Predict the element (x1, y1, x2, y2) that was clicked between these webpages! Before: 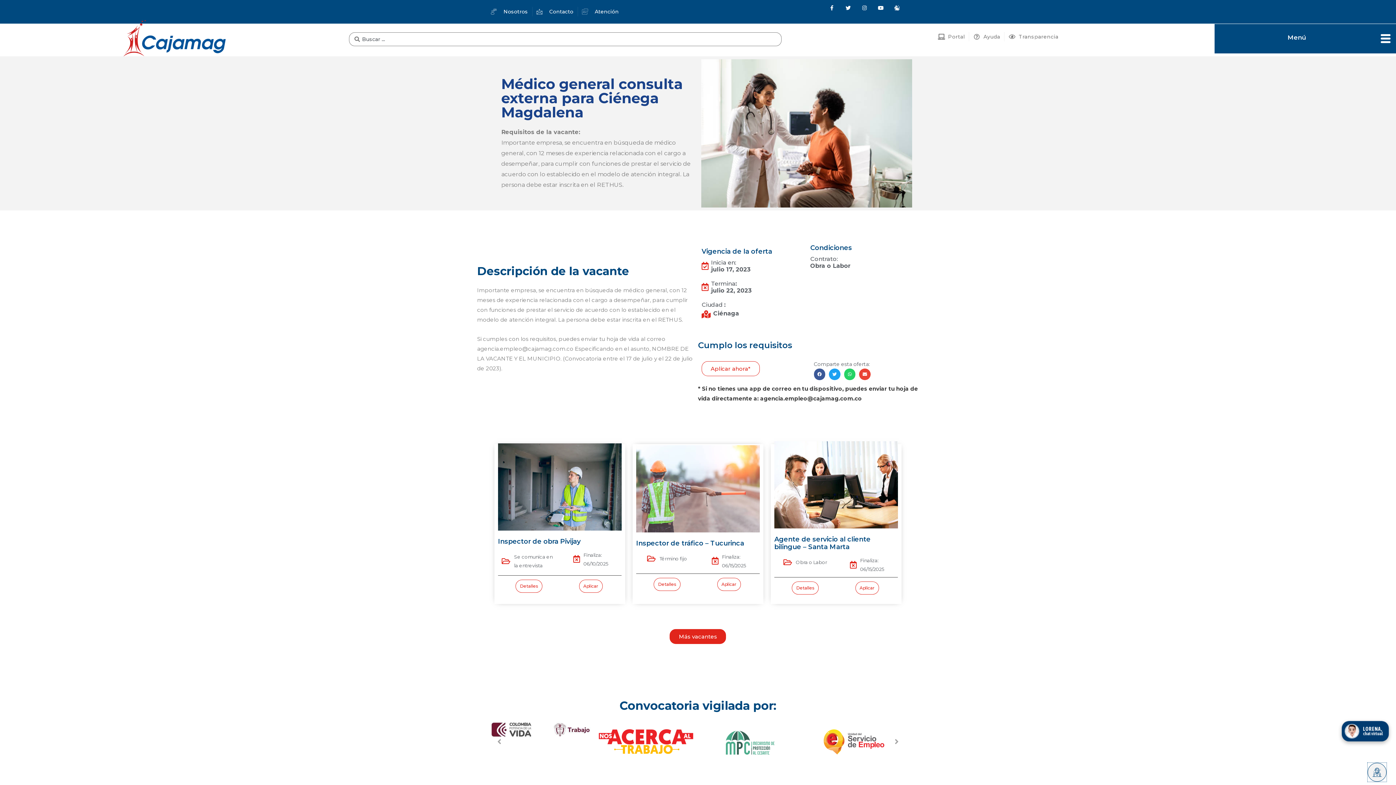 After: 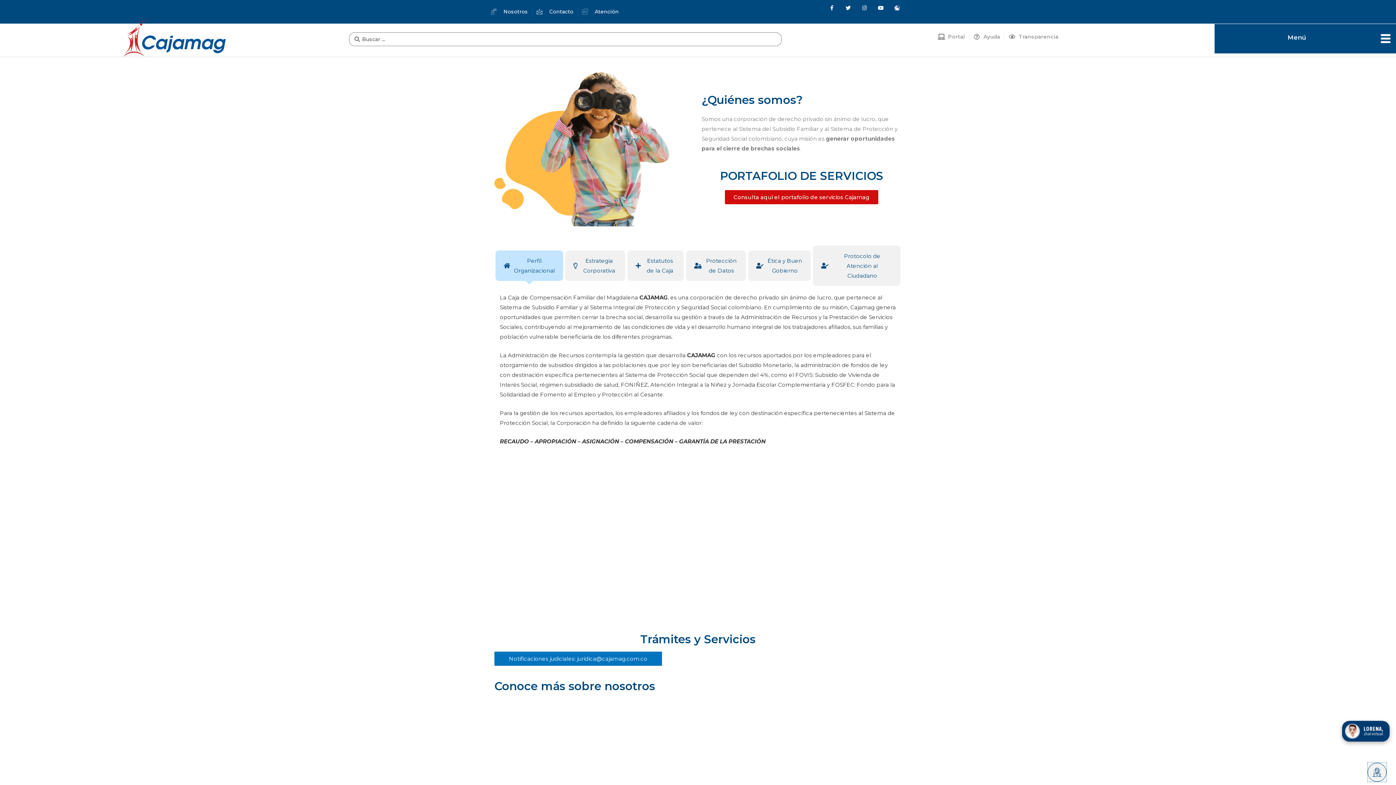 Action: label: Nosotros bbox: (490, 7, 528, 16)